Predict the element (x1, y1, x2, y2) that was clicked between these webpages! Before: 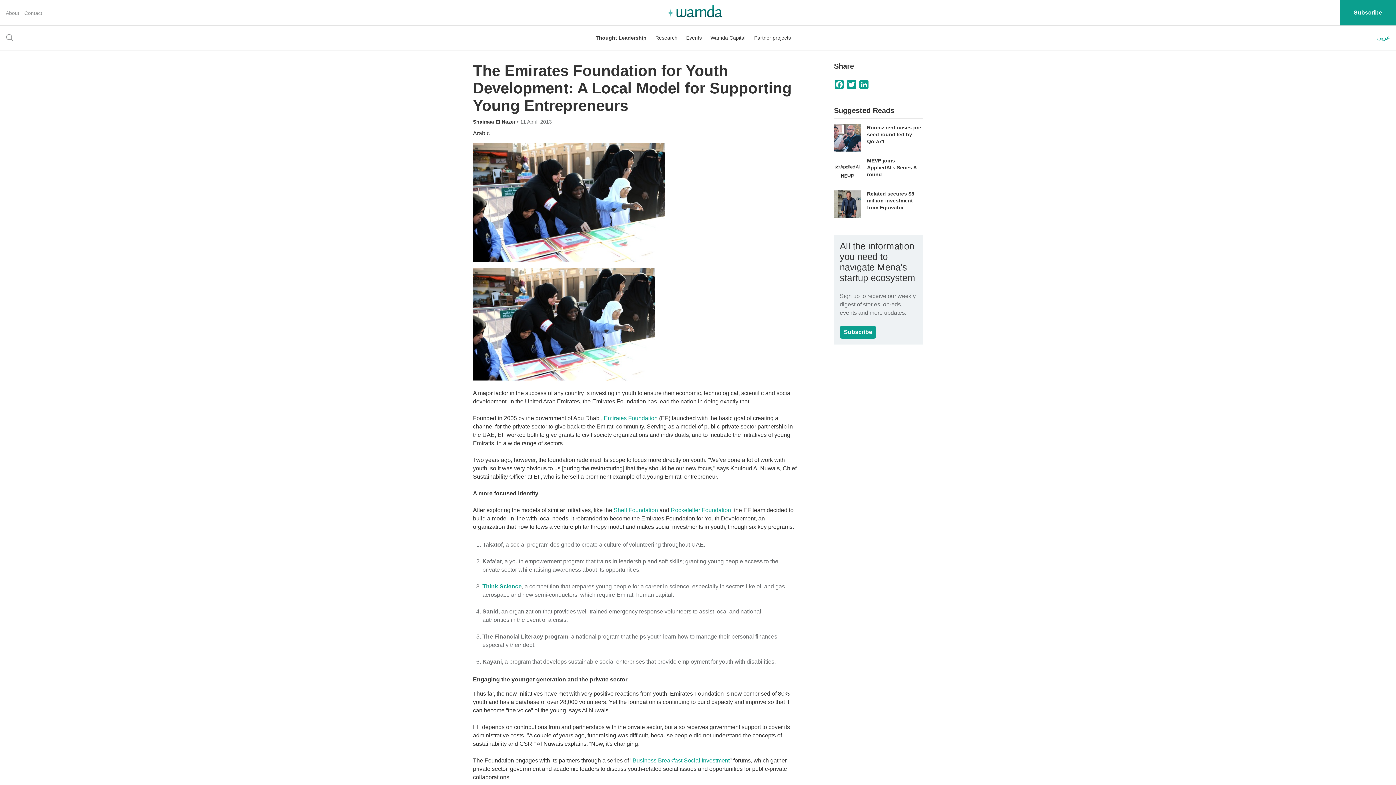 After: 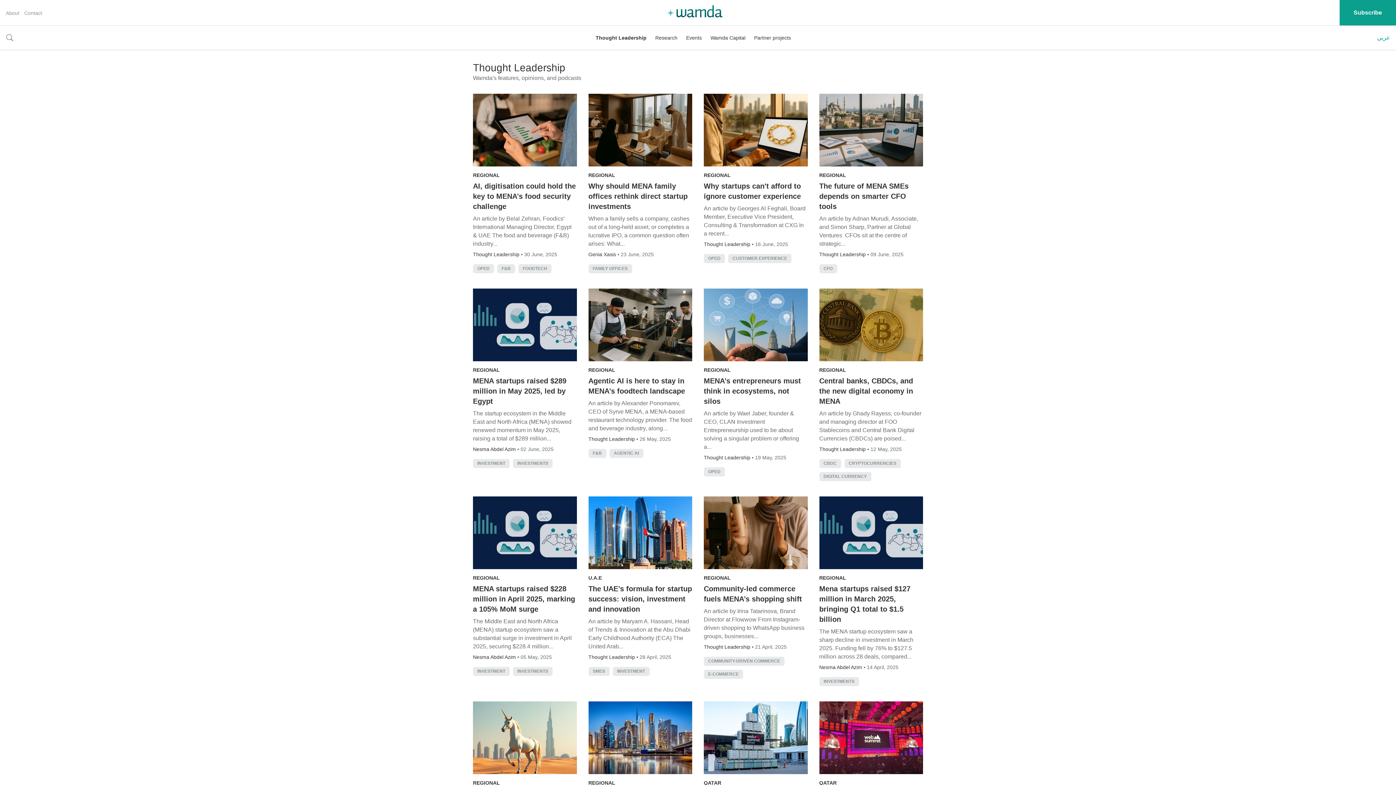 Action: label: Thought Leadership bbox: (595, 25, 646, 49)